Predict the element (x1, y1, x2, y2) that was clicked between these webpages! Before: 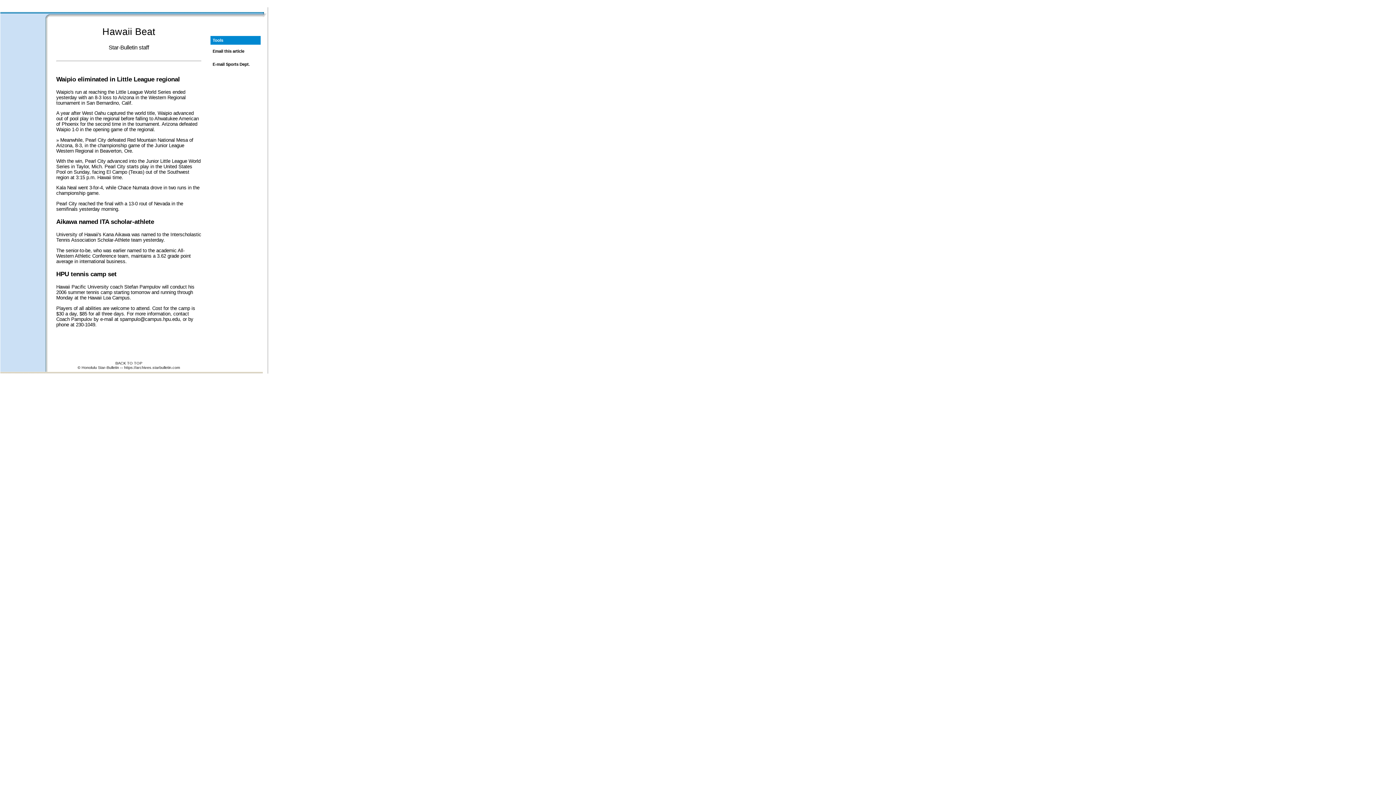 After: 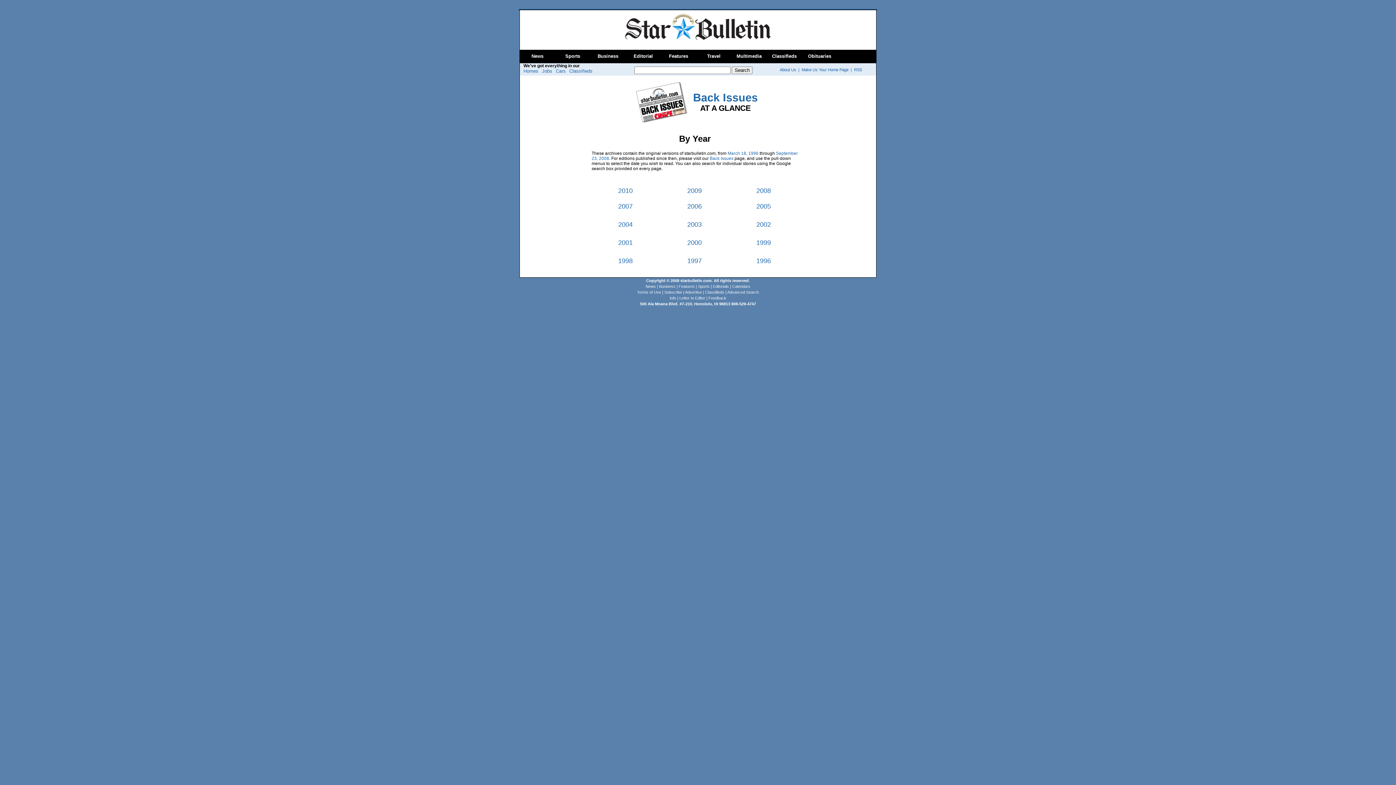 Action: label: https://archives.starbulletin.com bbox: (124, 365, 180, 369)